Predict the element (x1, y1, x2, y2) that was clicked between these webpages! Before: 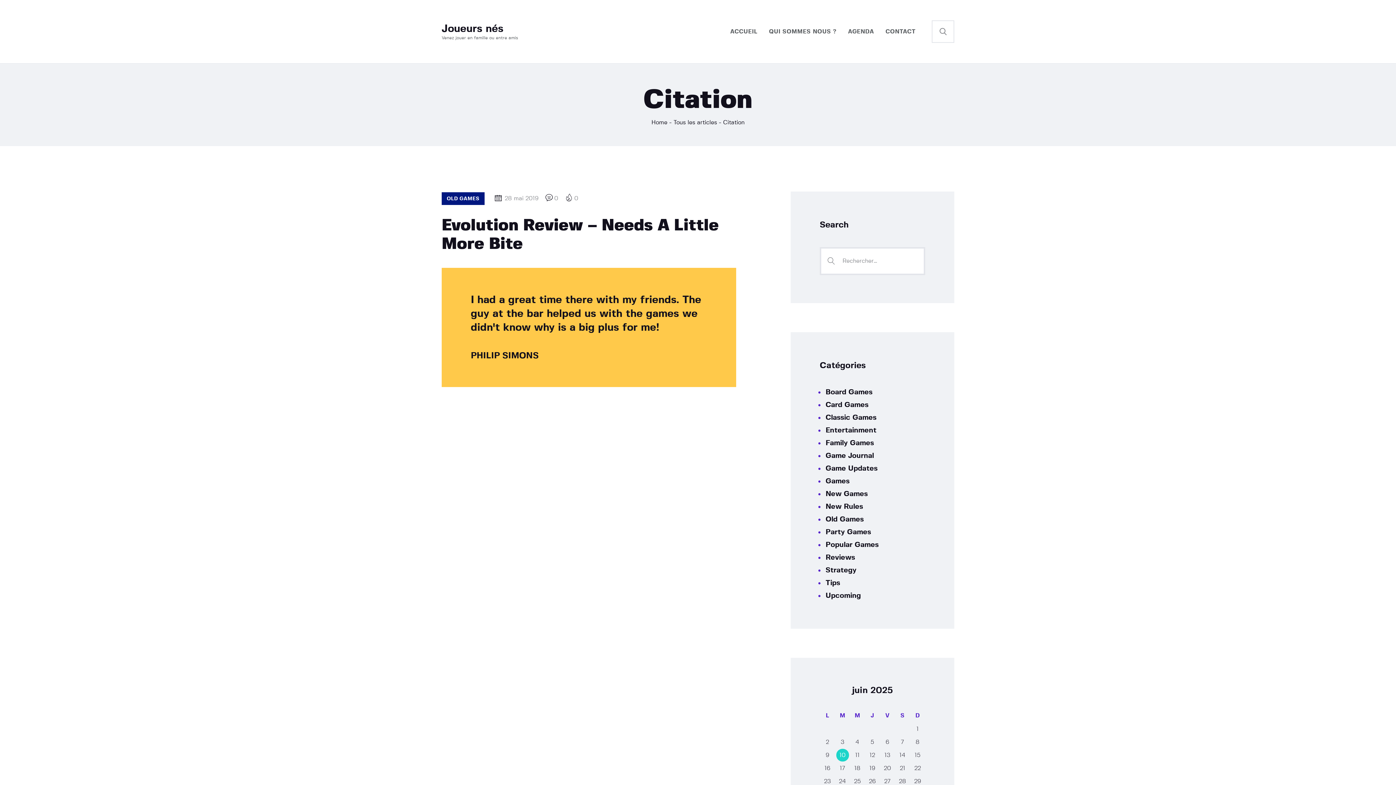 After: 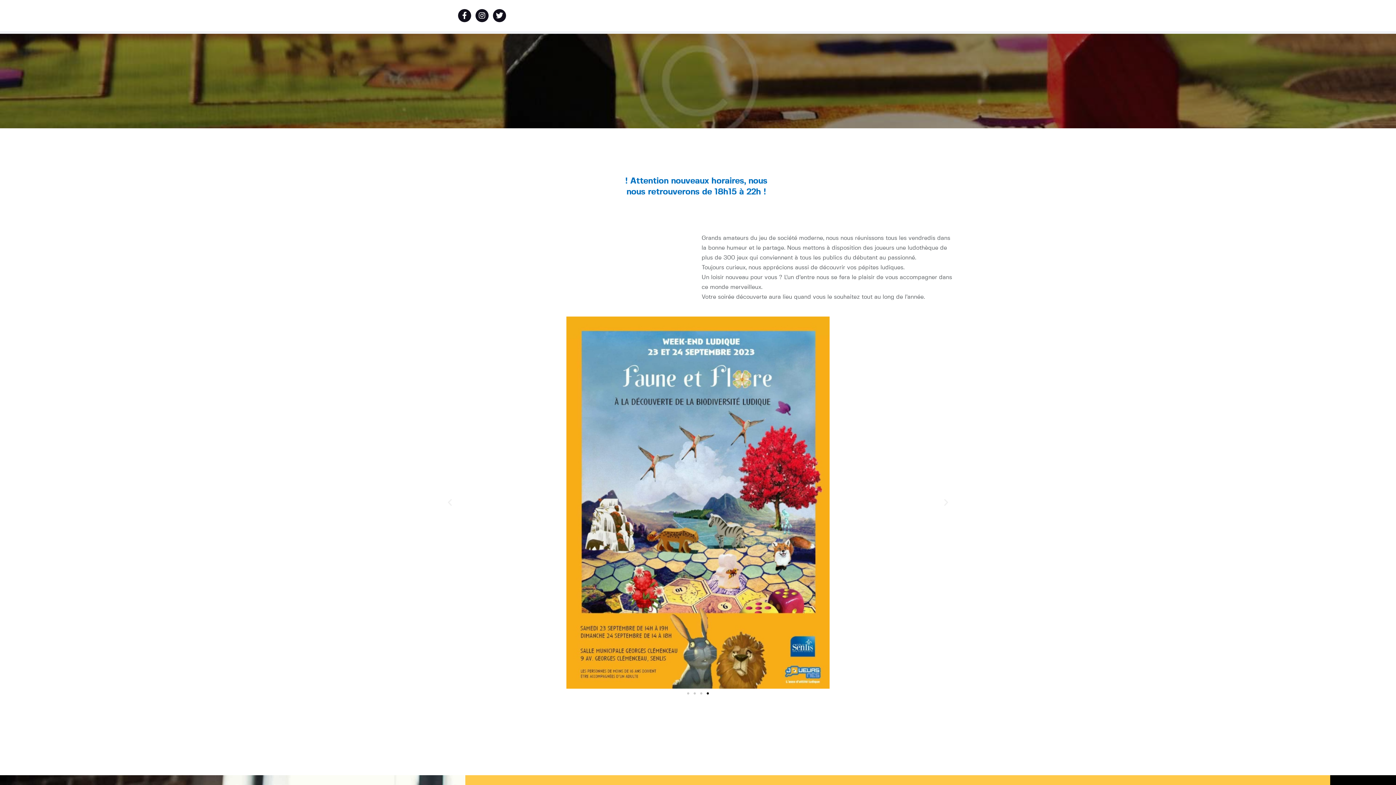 Action: label: ACCUEIL bbox: (724, 21, 763, 41)